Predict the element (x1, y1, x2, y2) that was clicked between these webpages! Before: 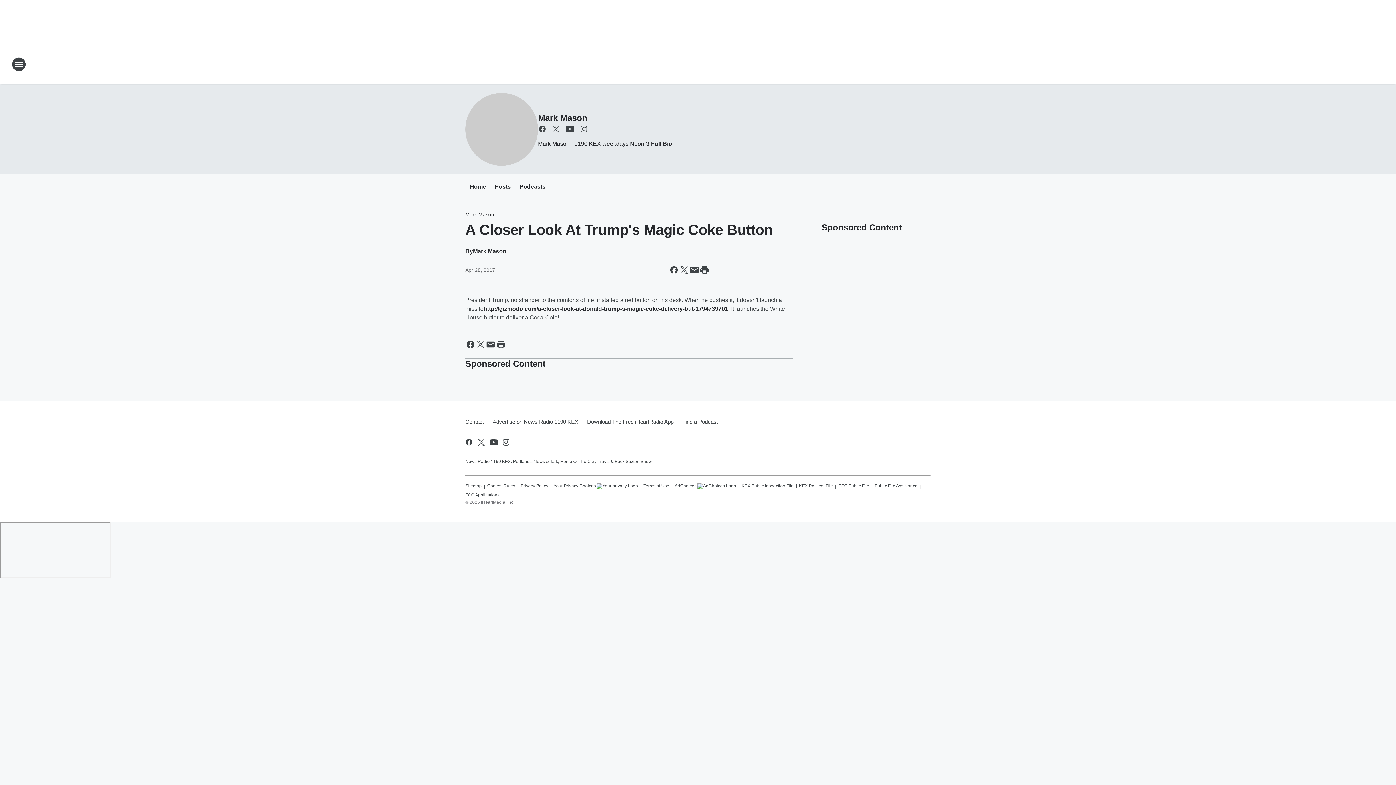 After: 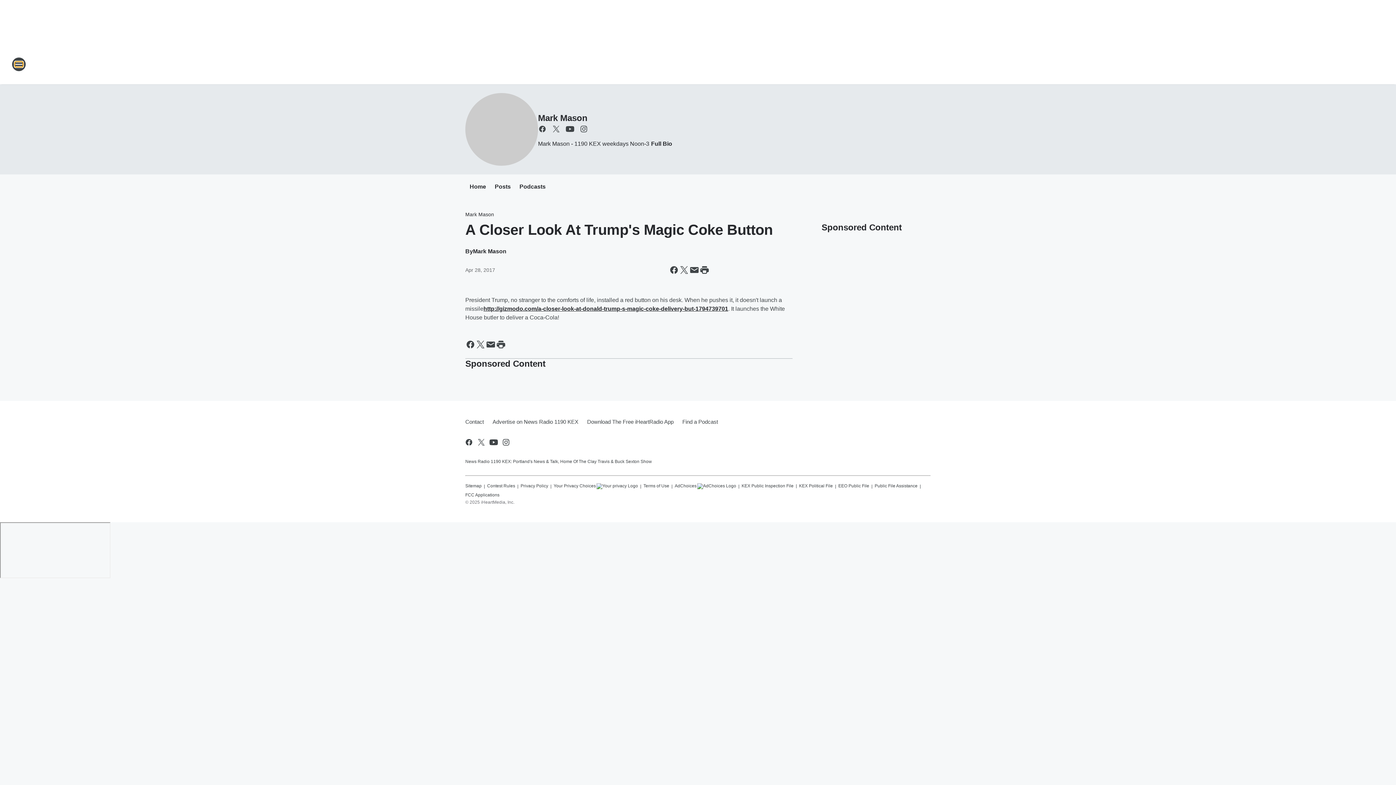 Action: bbox: (11, 57, 26, 71) label: Open Site Navigation